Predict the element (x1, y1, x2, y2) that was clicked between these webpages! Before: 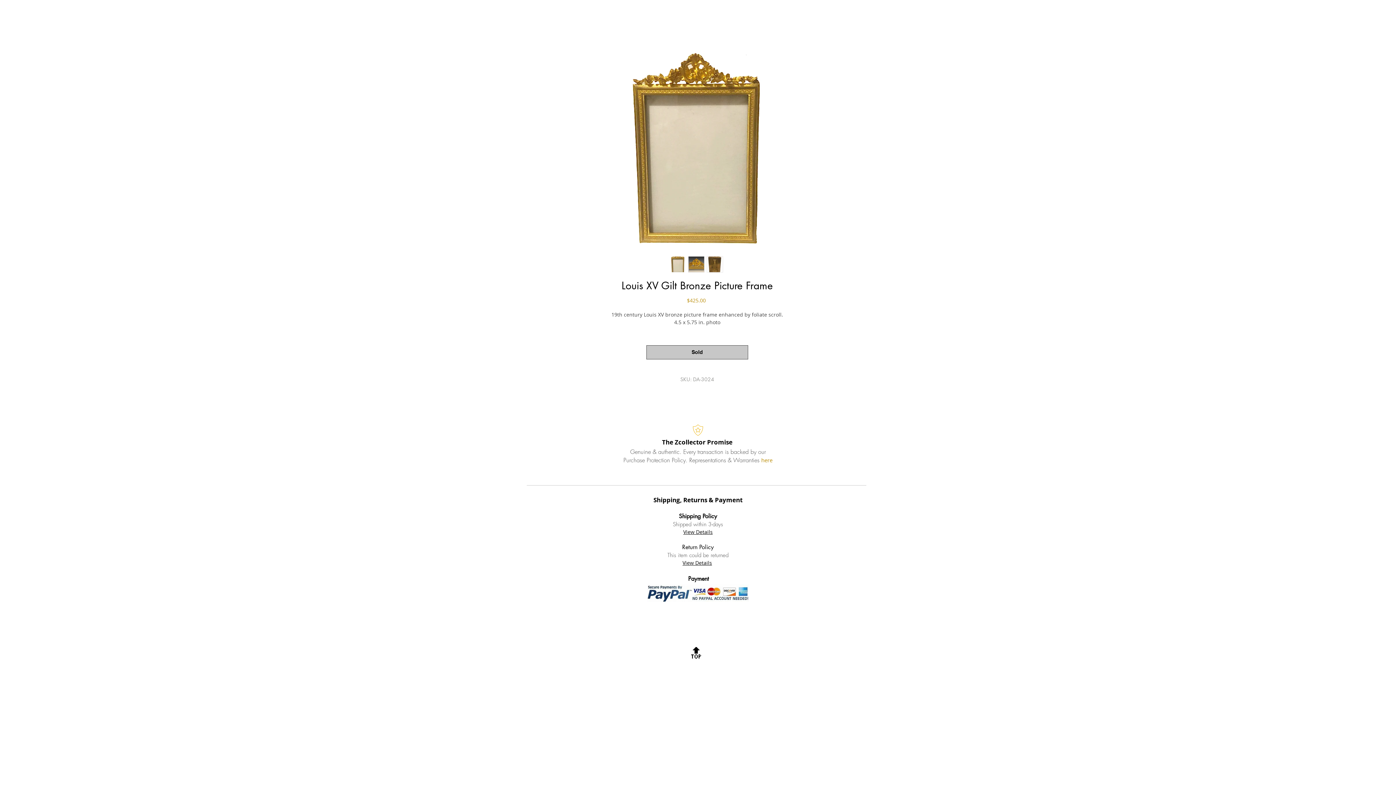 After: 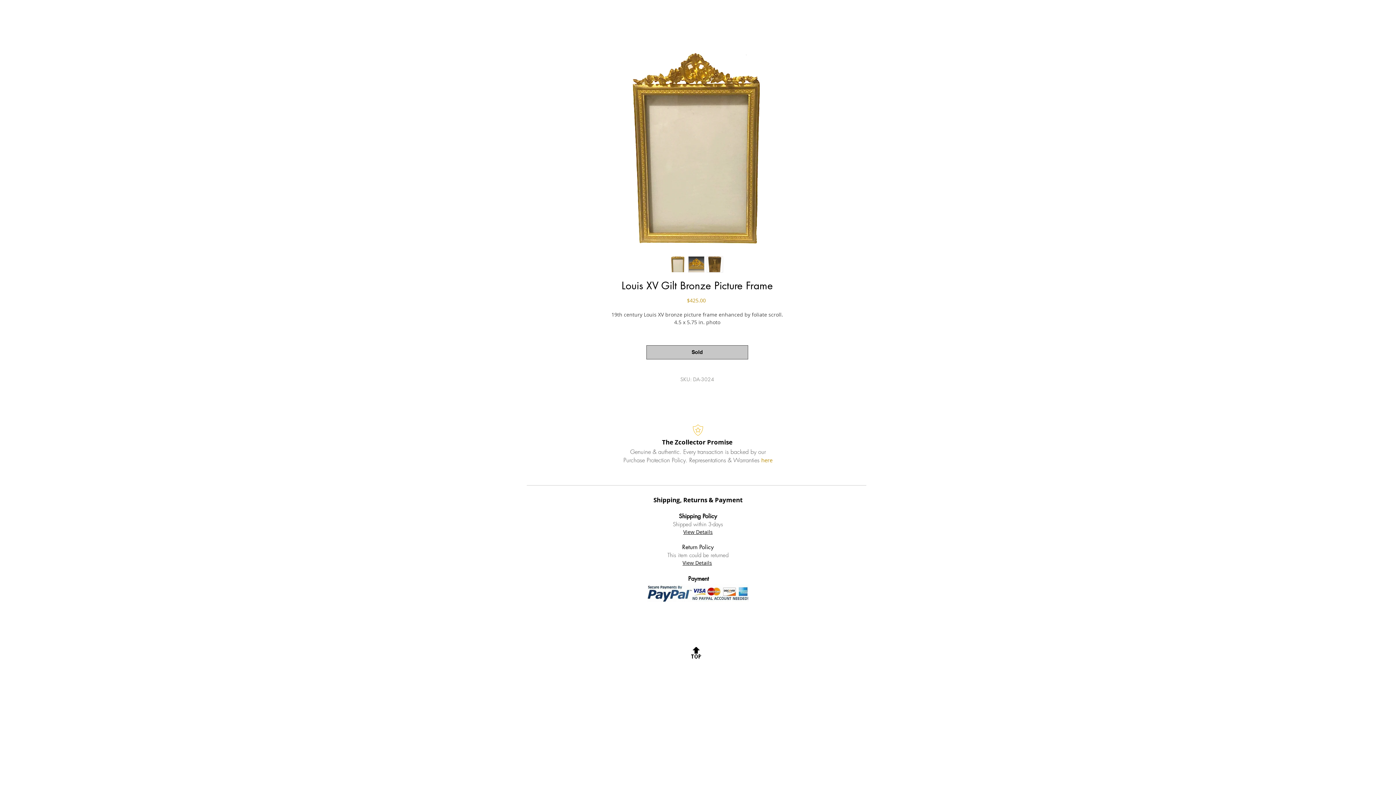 Action: bbox: (706, 256, 723, 272)